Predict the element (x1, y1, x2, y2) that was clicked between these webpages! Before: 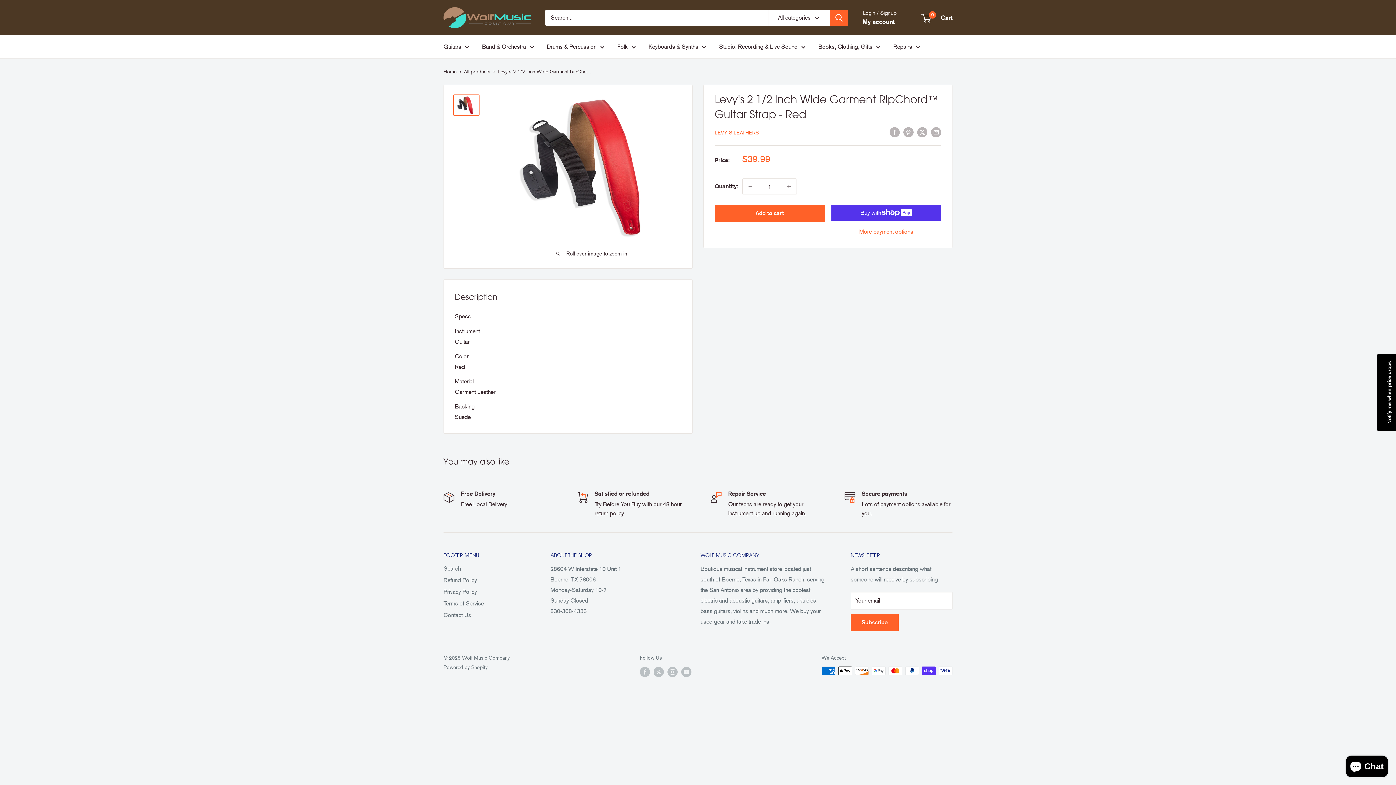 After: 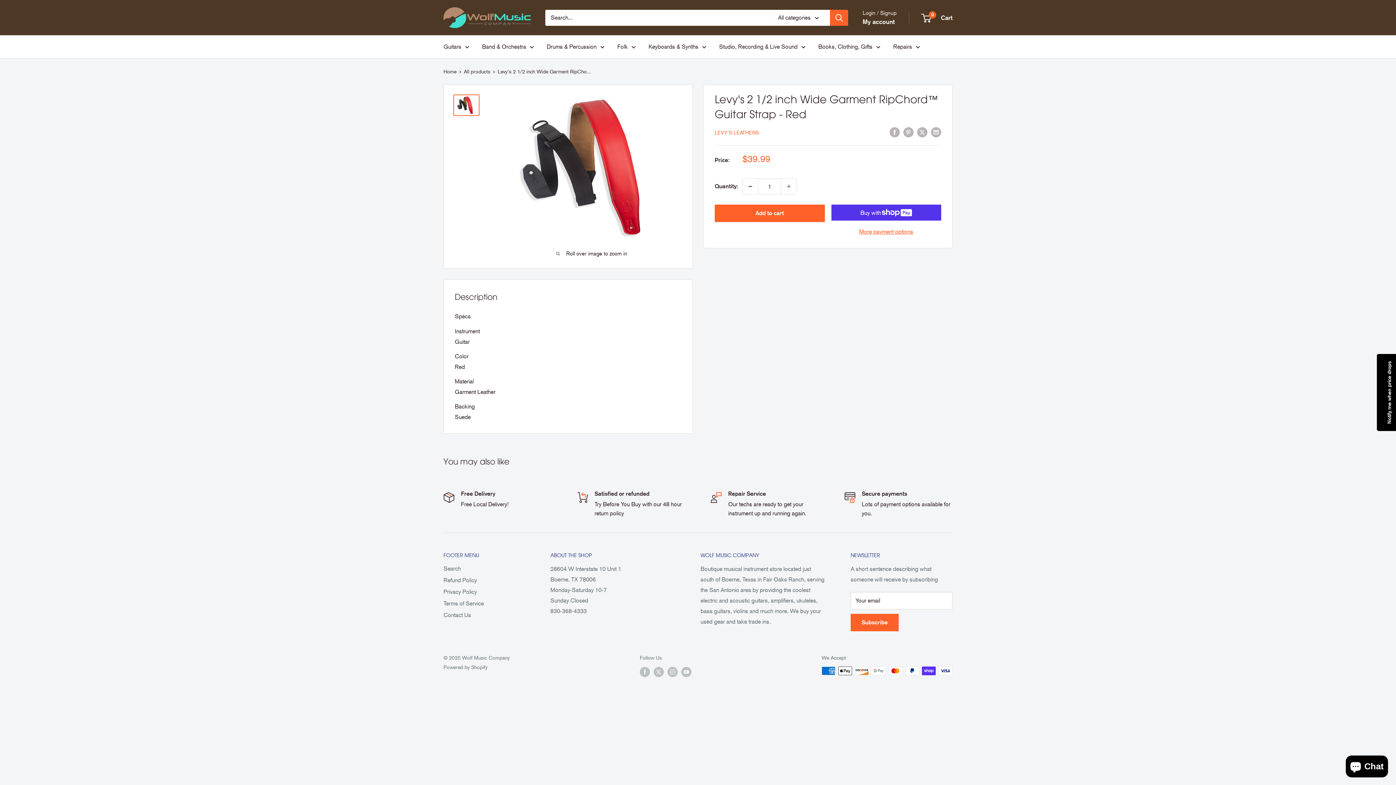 Action: label: Decrease quantity by 1 bbox: (742, 178, 758, 194)